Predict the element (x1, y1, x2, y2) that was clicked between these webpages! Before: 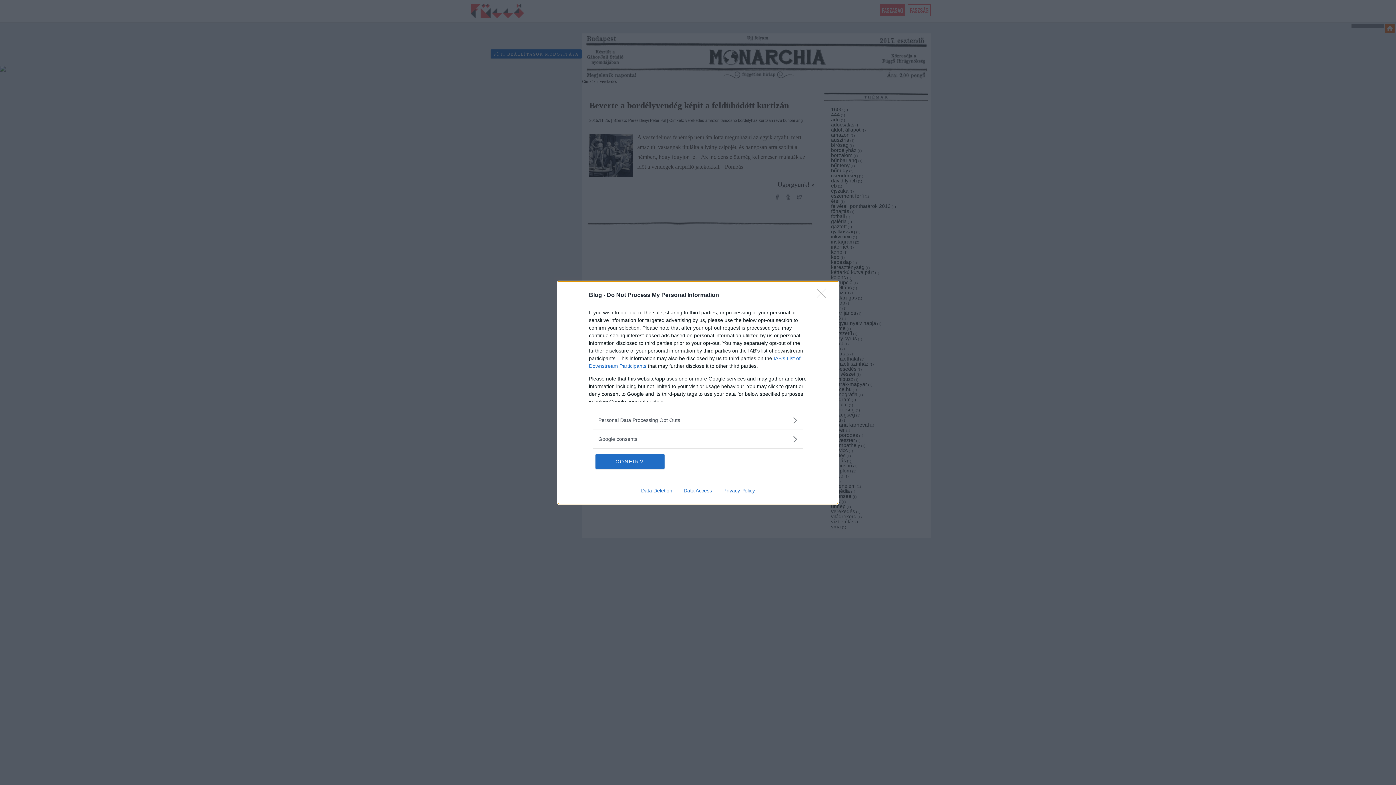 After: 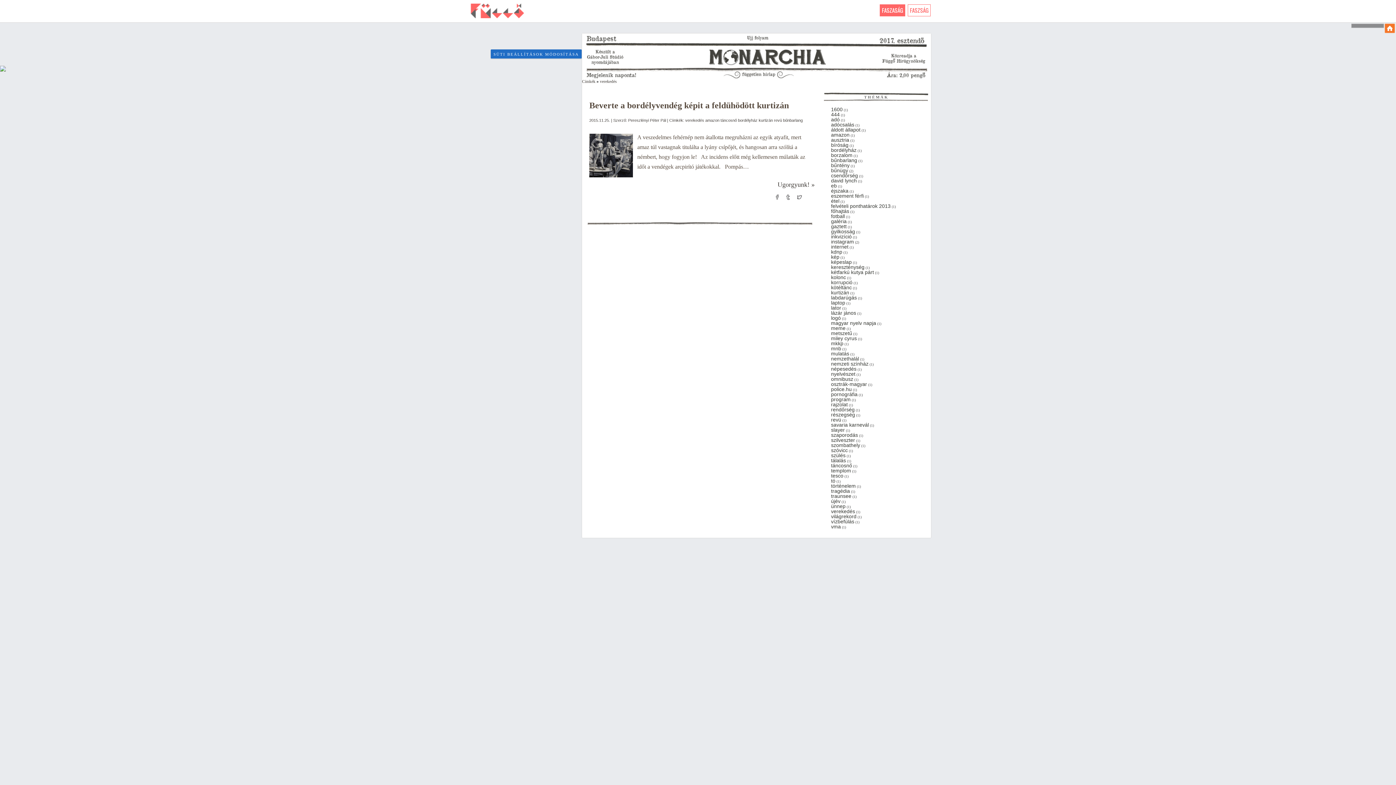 Action: bbox: (595, 454, 664, 468) label: CONFIRM